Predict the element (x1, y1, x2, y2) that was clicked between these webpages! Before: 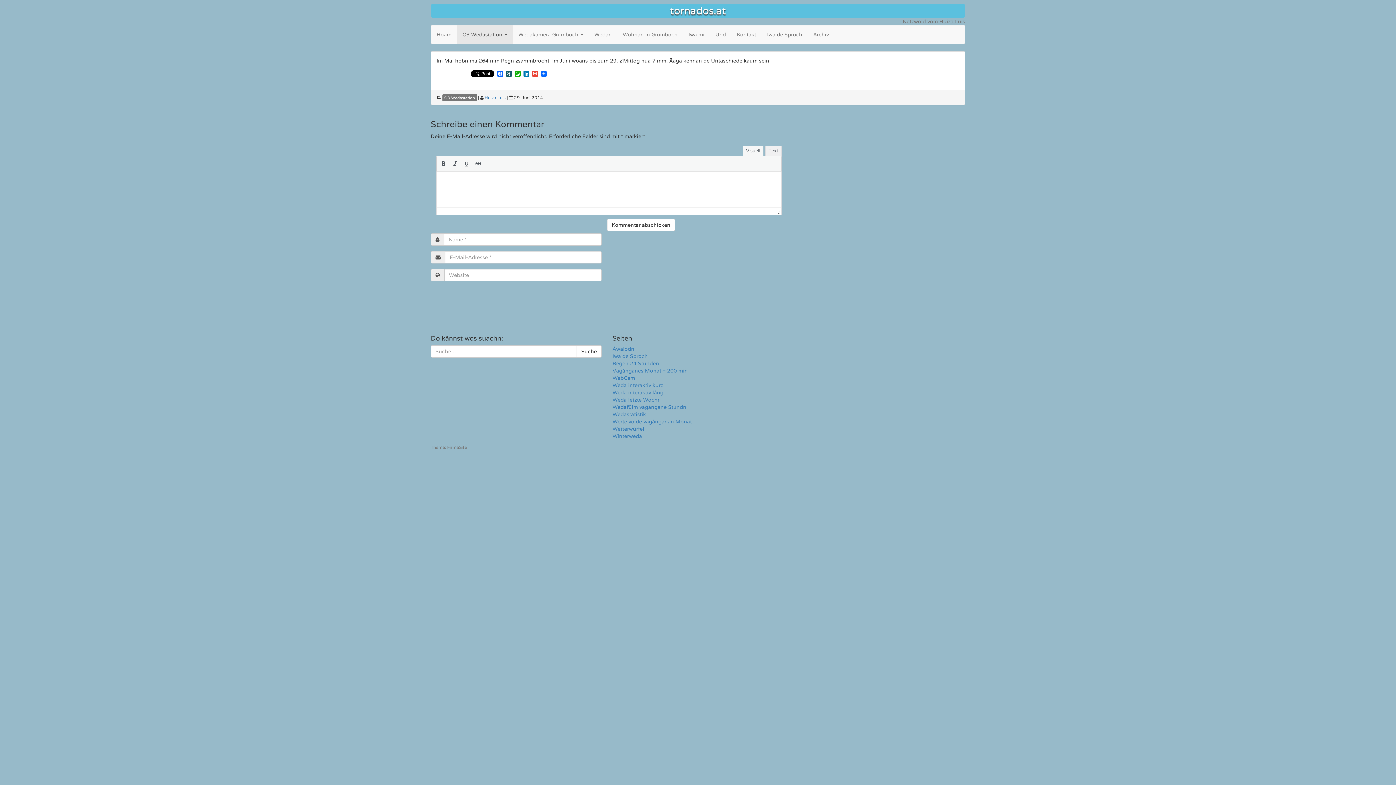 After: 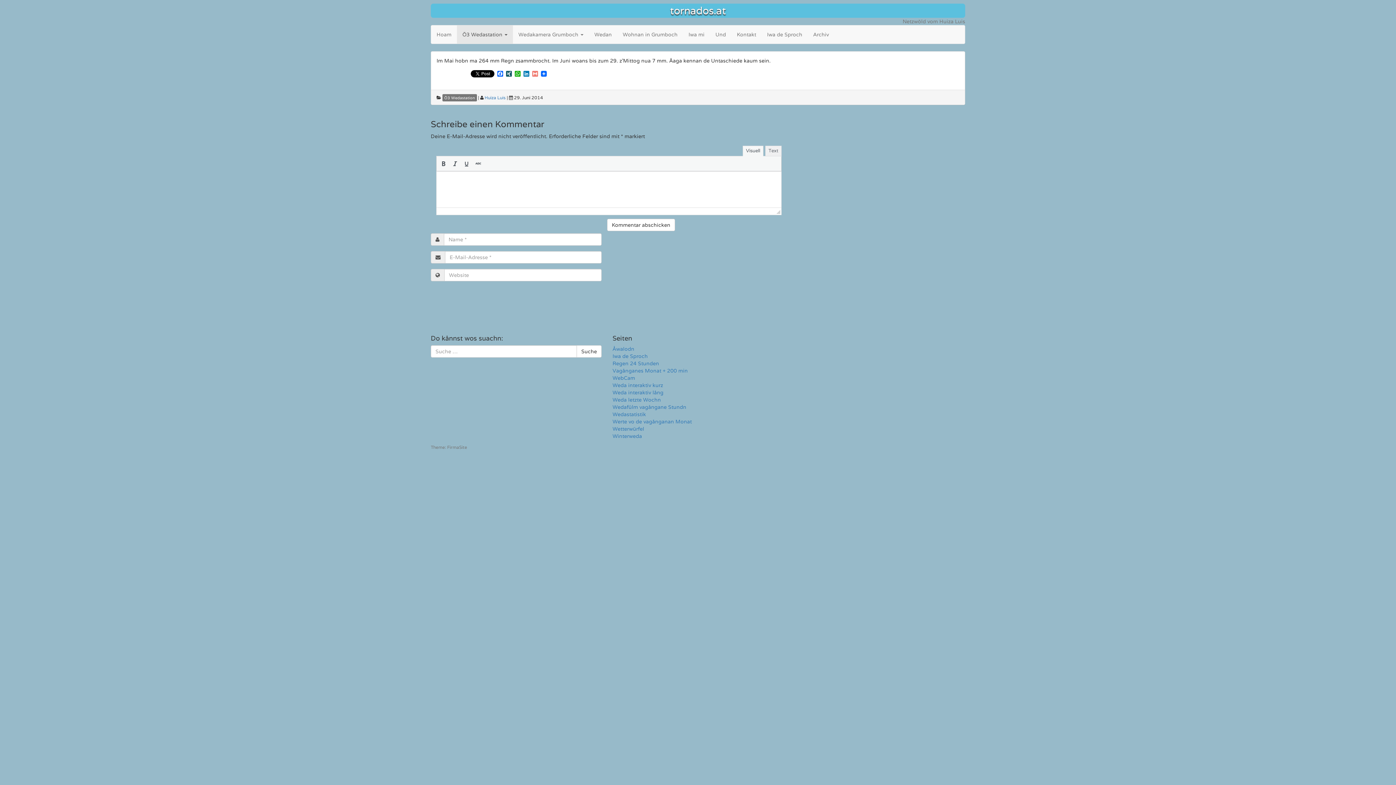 Action: bbox: (530, 70, 539, 77) label: Gmail